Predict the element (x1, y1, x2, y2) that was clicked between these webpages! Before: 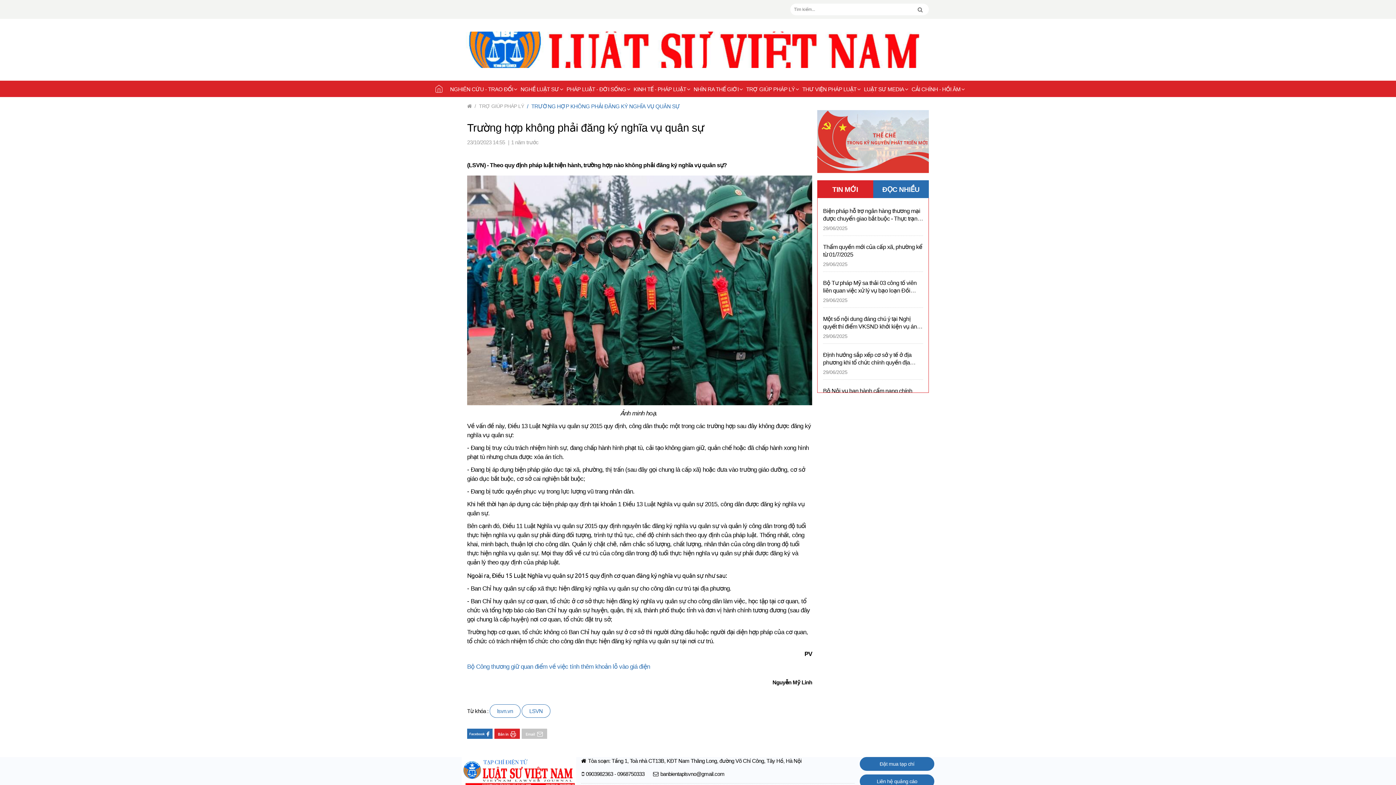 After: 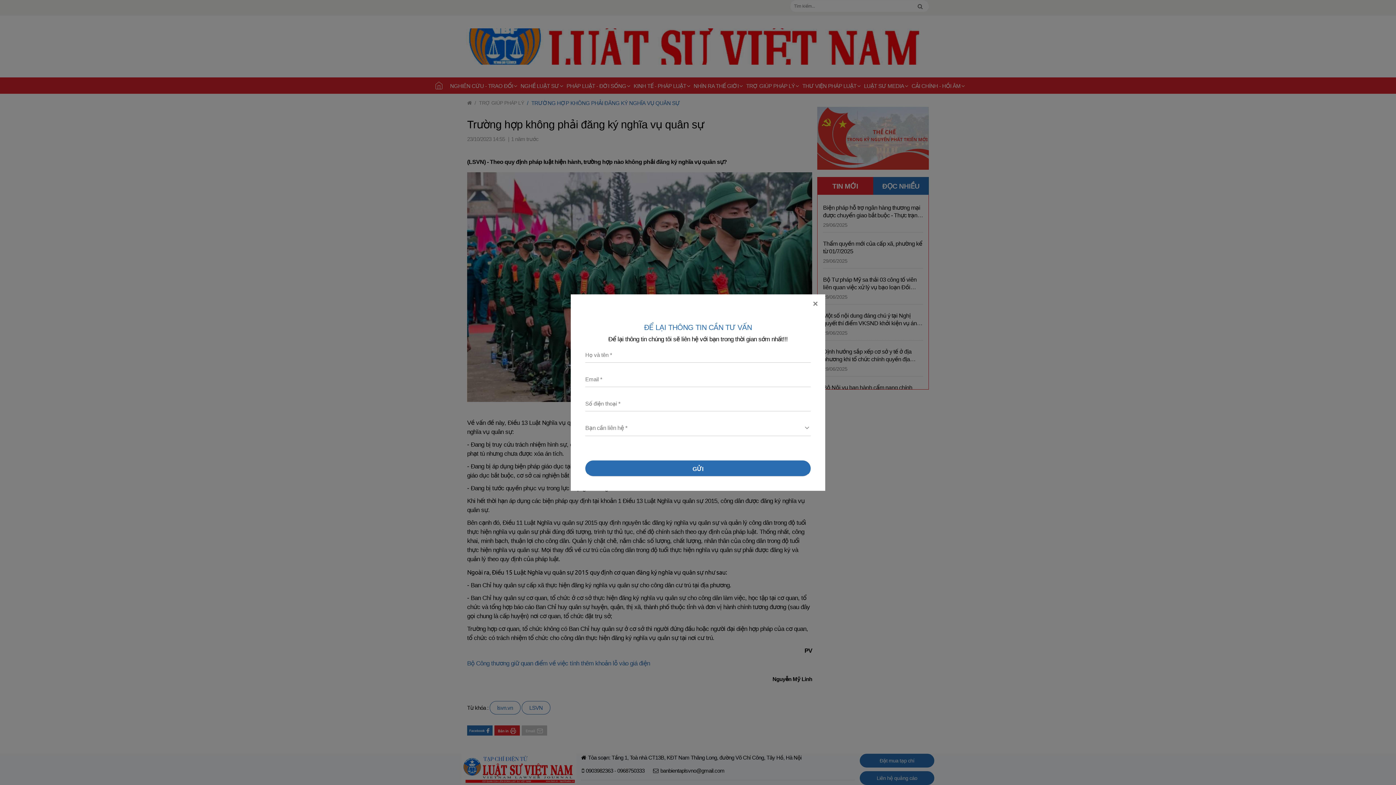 Action: label: Liên hệ quảng cáo bbox: (860, 775, 934, 788)